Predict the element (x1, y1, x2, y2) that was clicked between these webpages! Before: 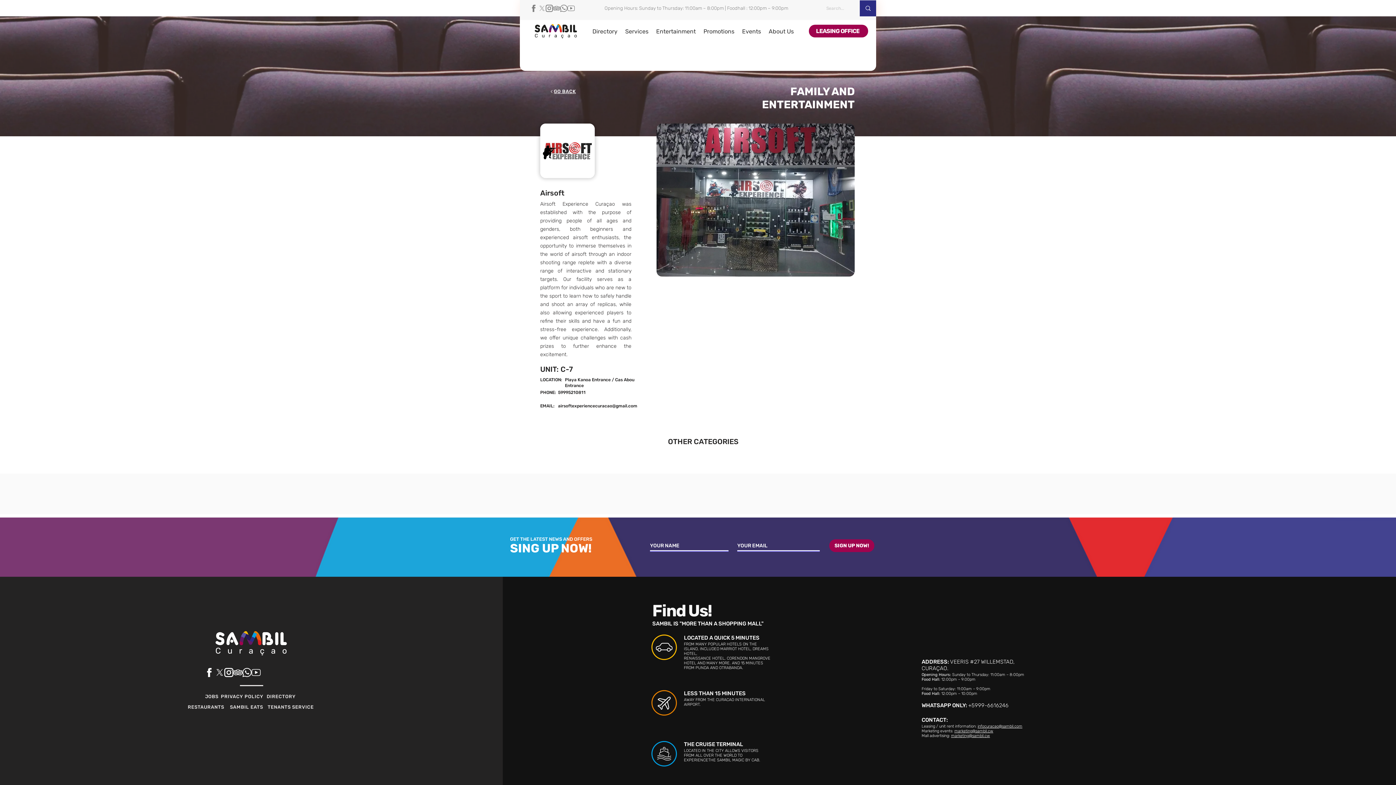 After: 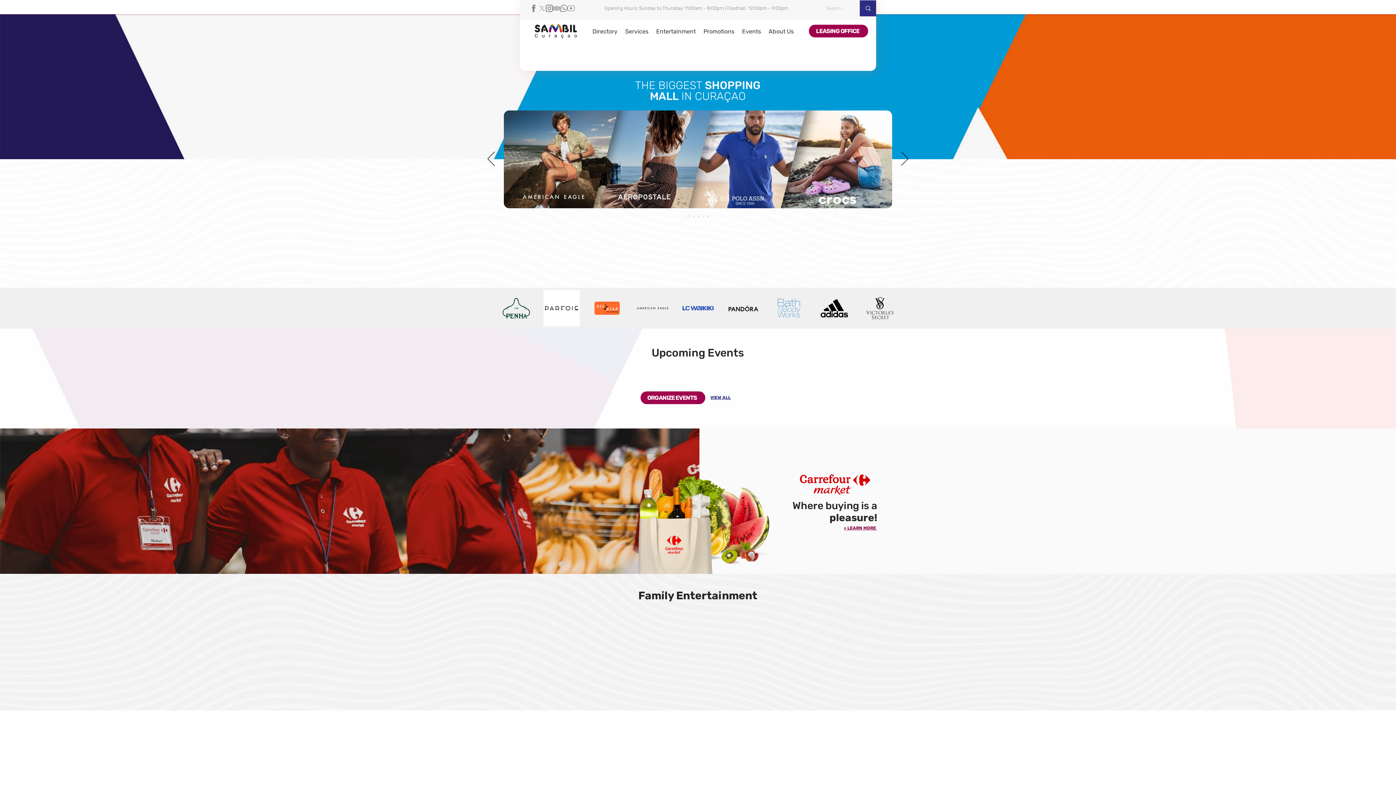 Action: bbox: (215, 626, 286, 661)